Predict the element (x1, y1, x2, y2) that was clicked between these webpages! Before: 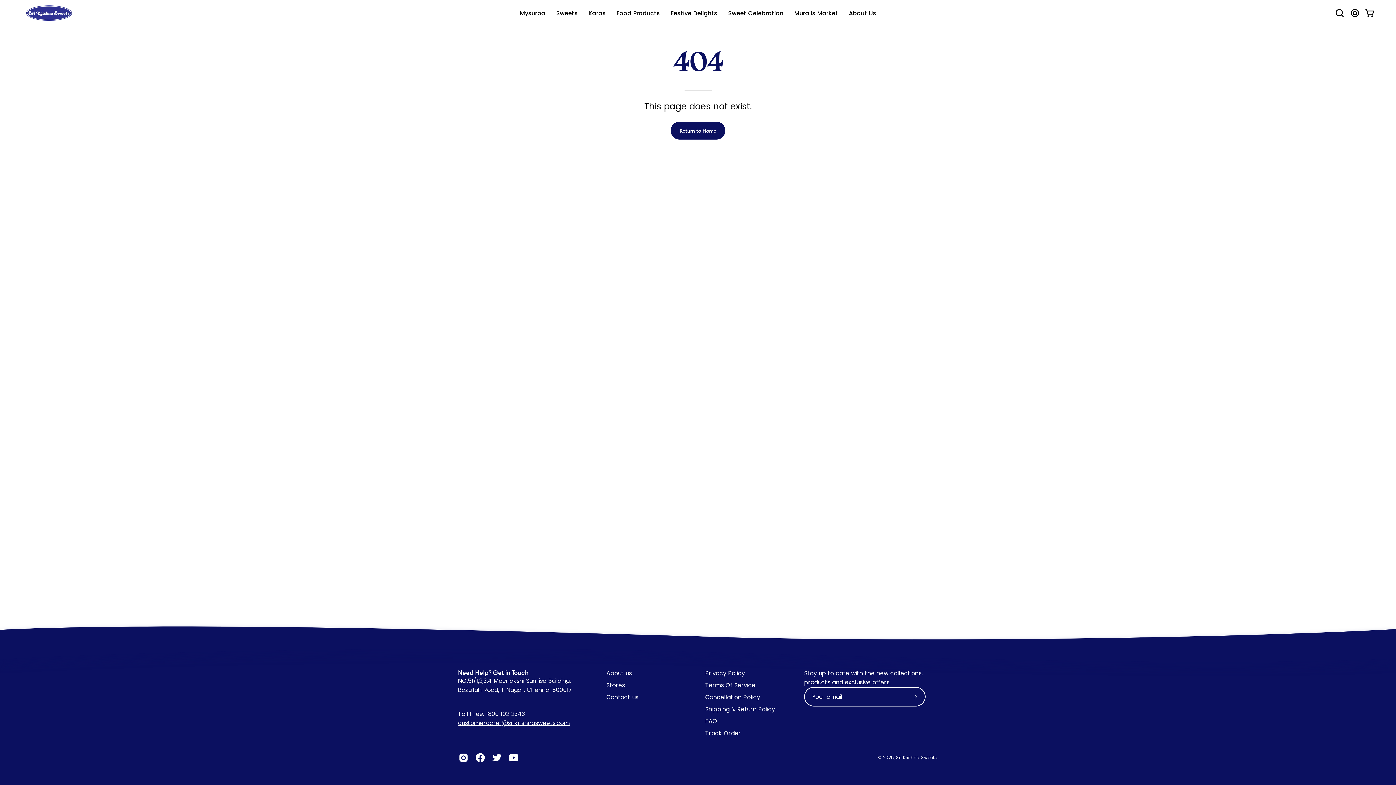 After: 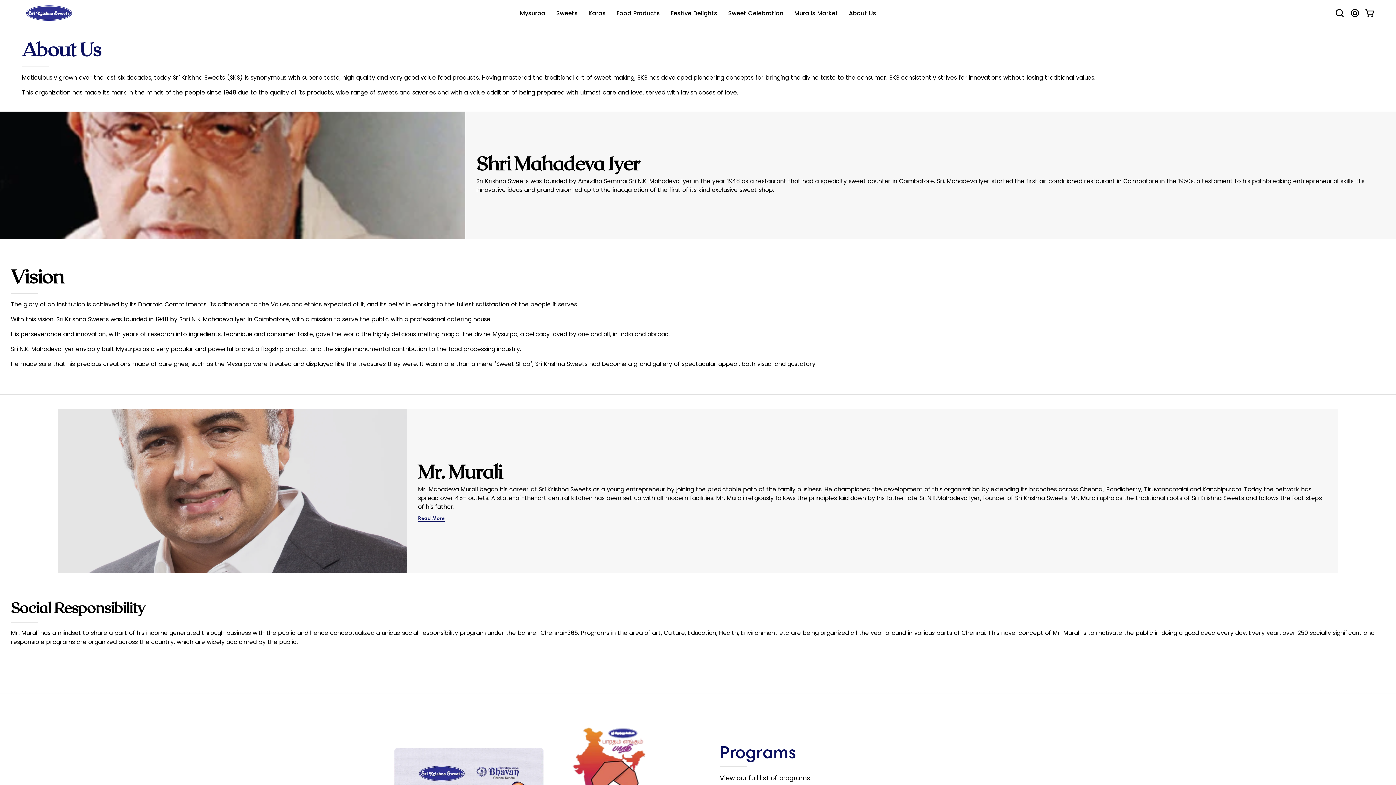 Action: label: About us bbox: (606, 676, 632, 684)